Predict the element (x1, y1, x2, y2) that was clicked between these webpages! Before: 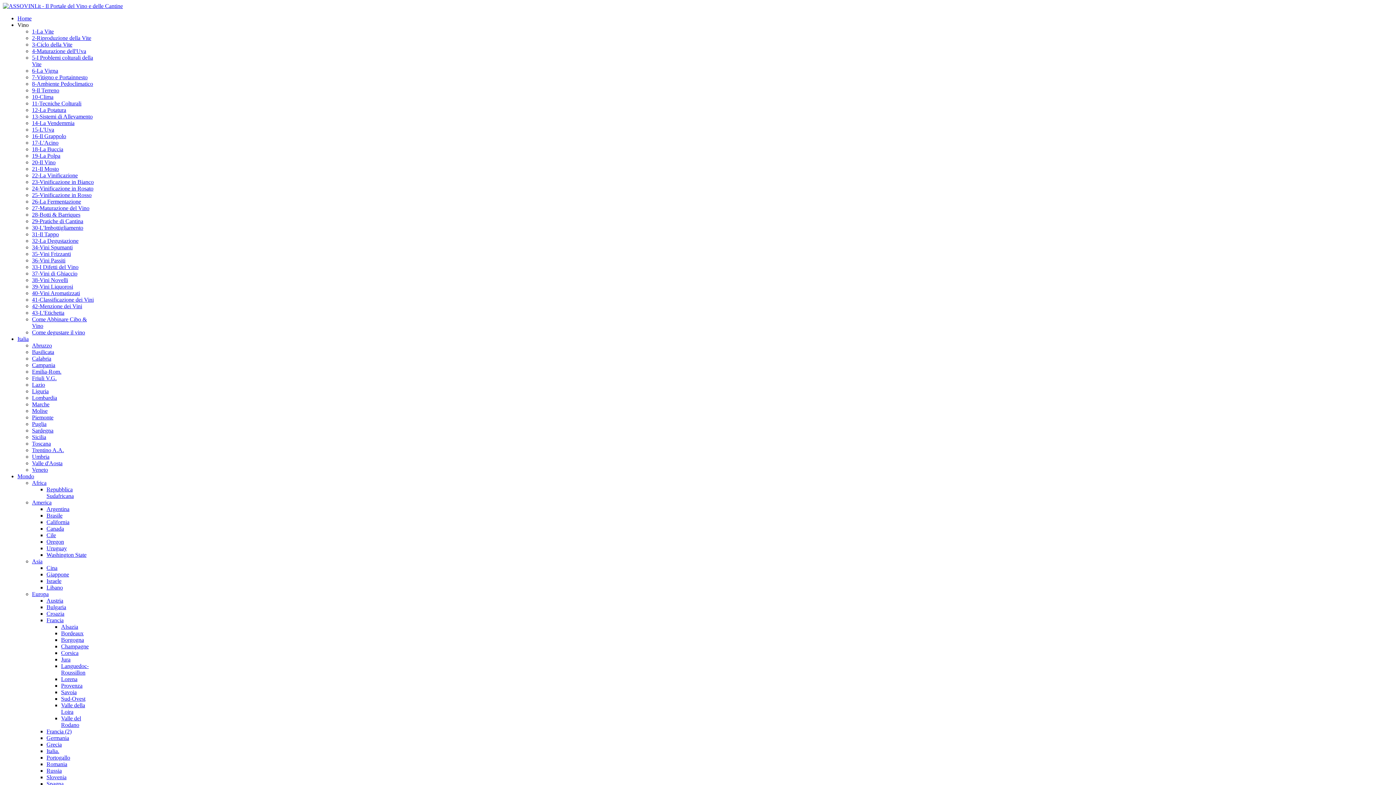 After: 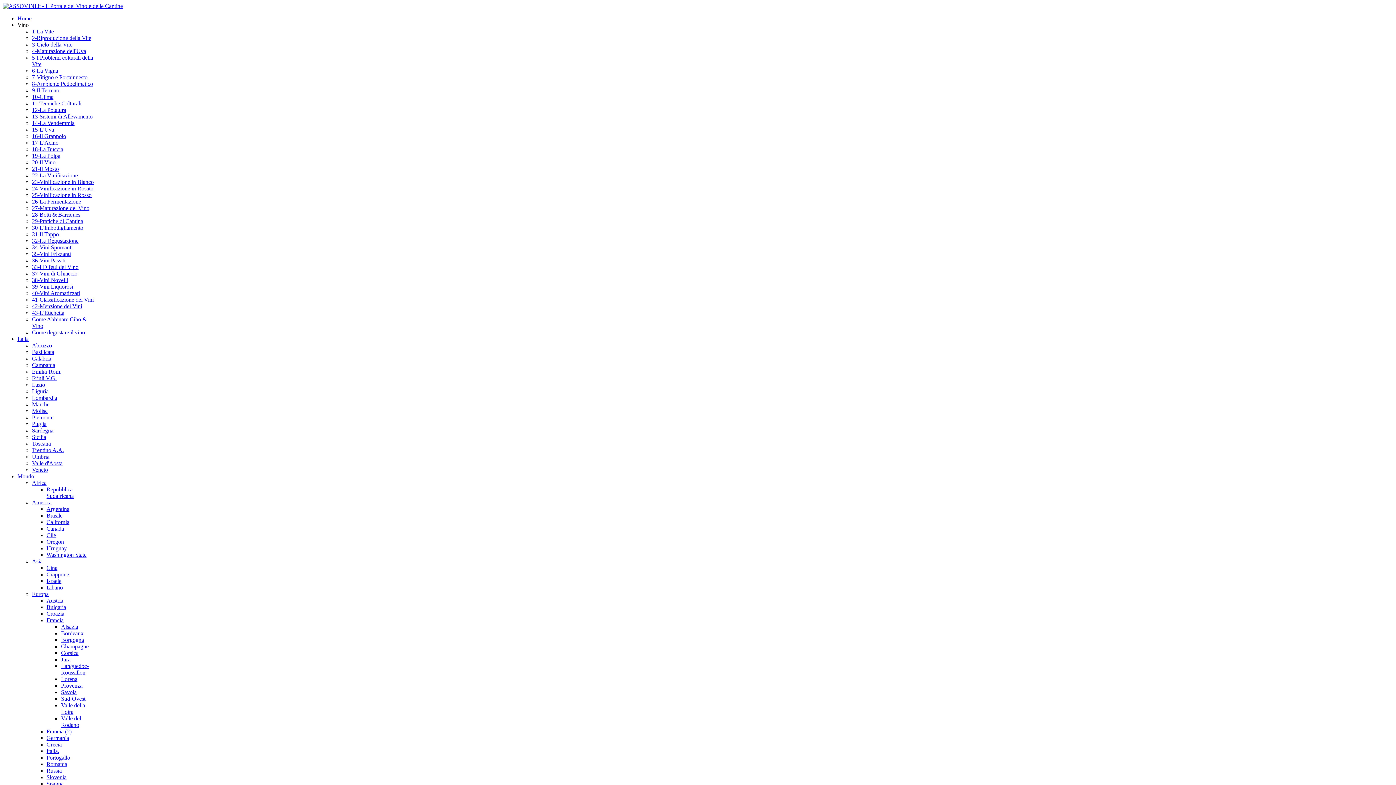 Action: label: Abruzzo bbox: (32, 342, 52, 348)